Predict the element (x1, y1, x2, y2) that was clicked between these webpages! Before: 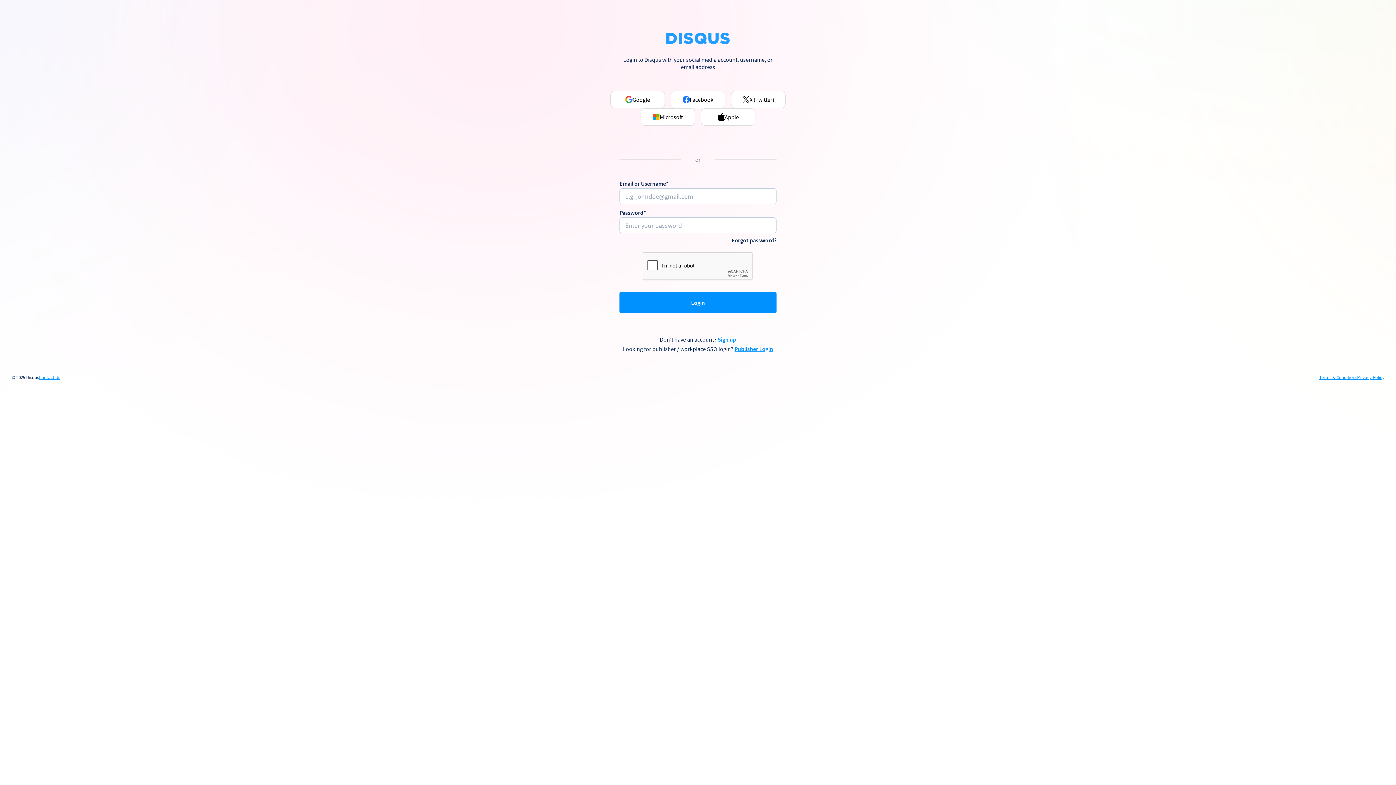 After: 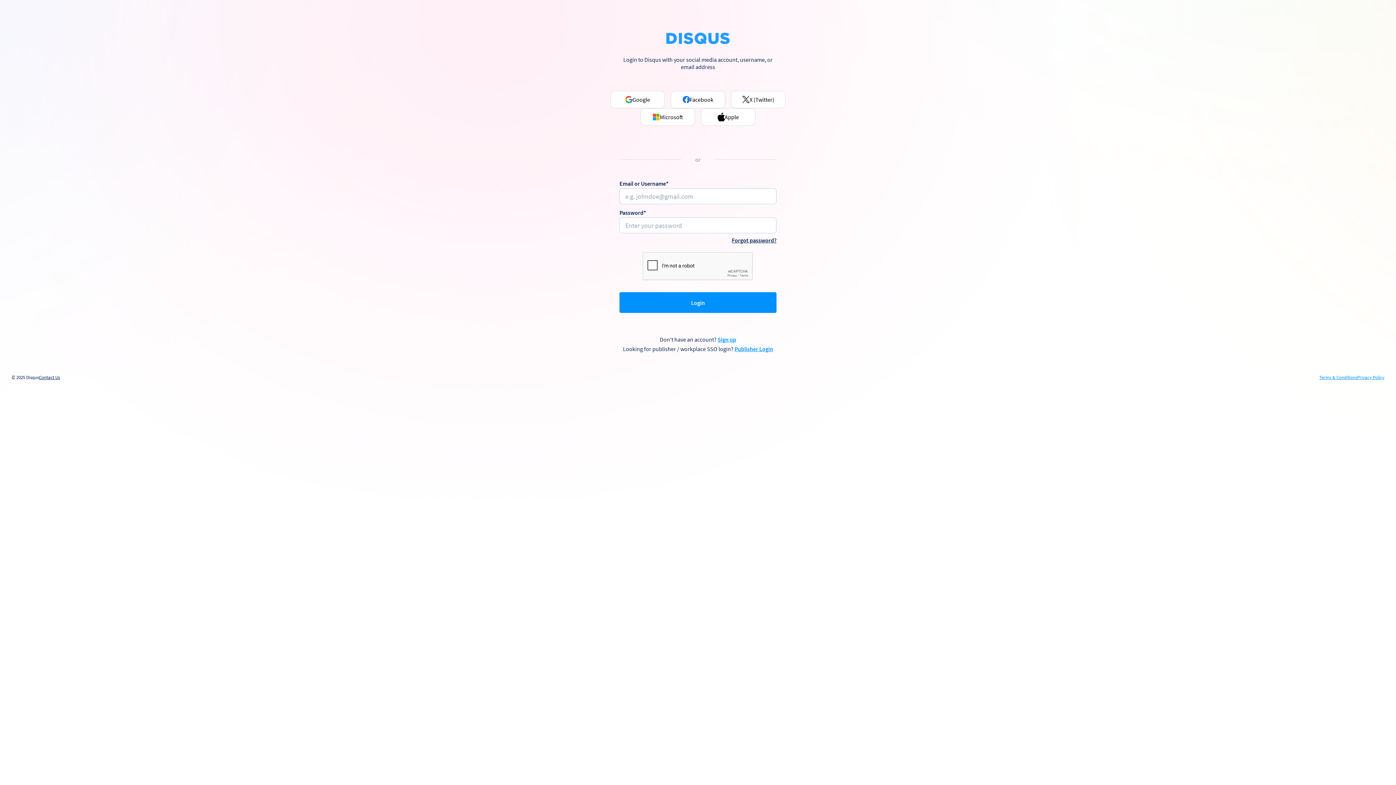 Action: label: Contact Us bbox: (38, 375, 60, 380)